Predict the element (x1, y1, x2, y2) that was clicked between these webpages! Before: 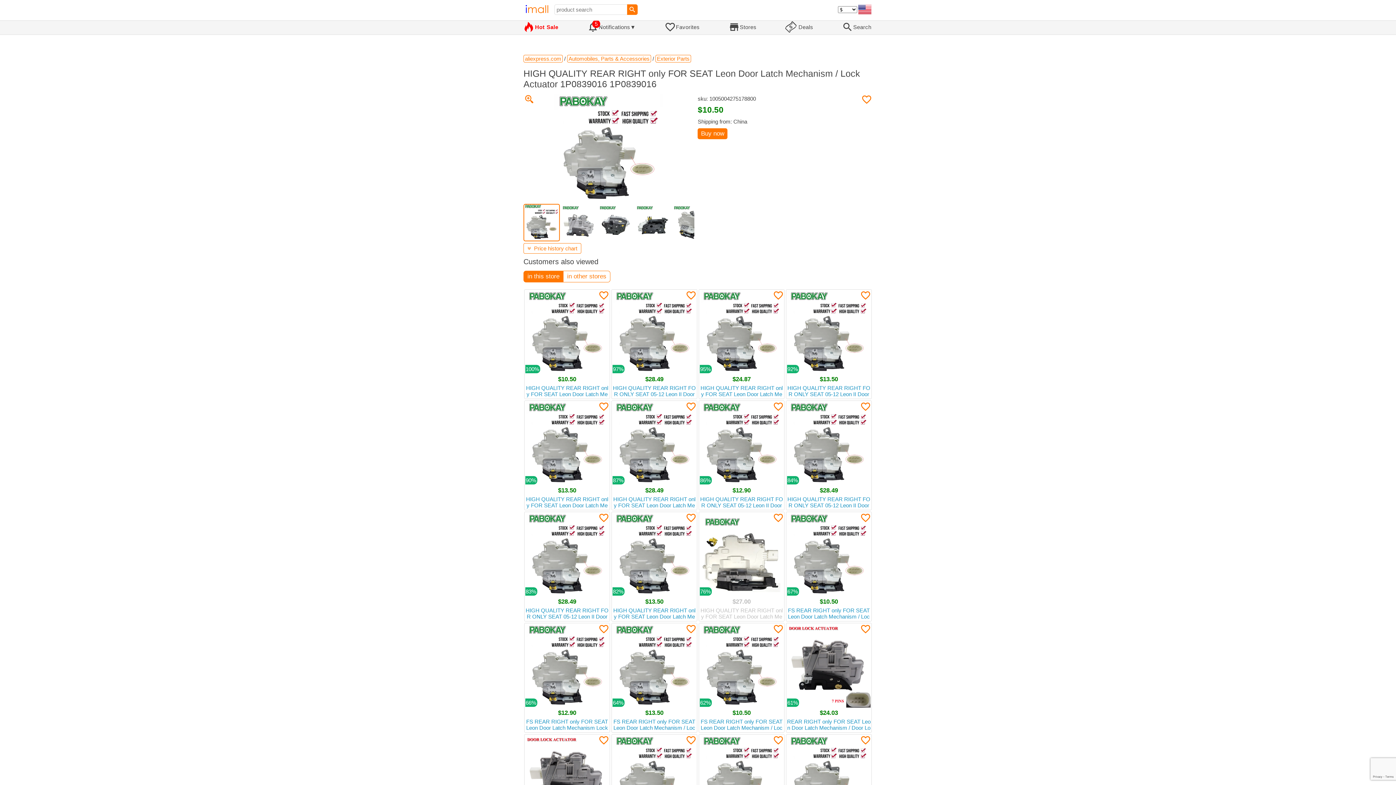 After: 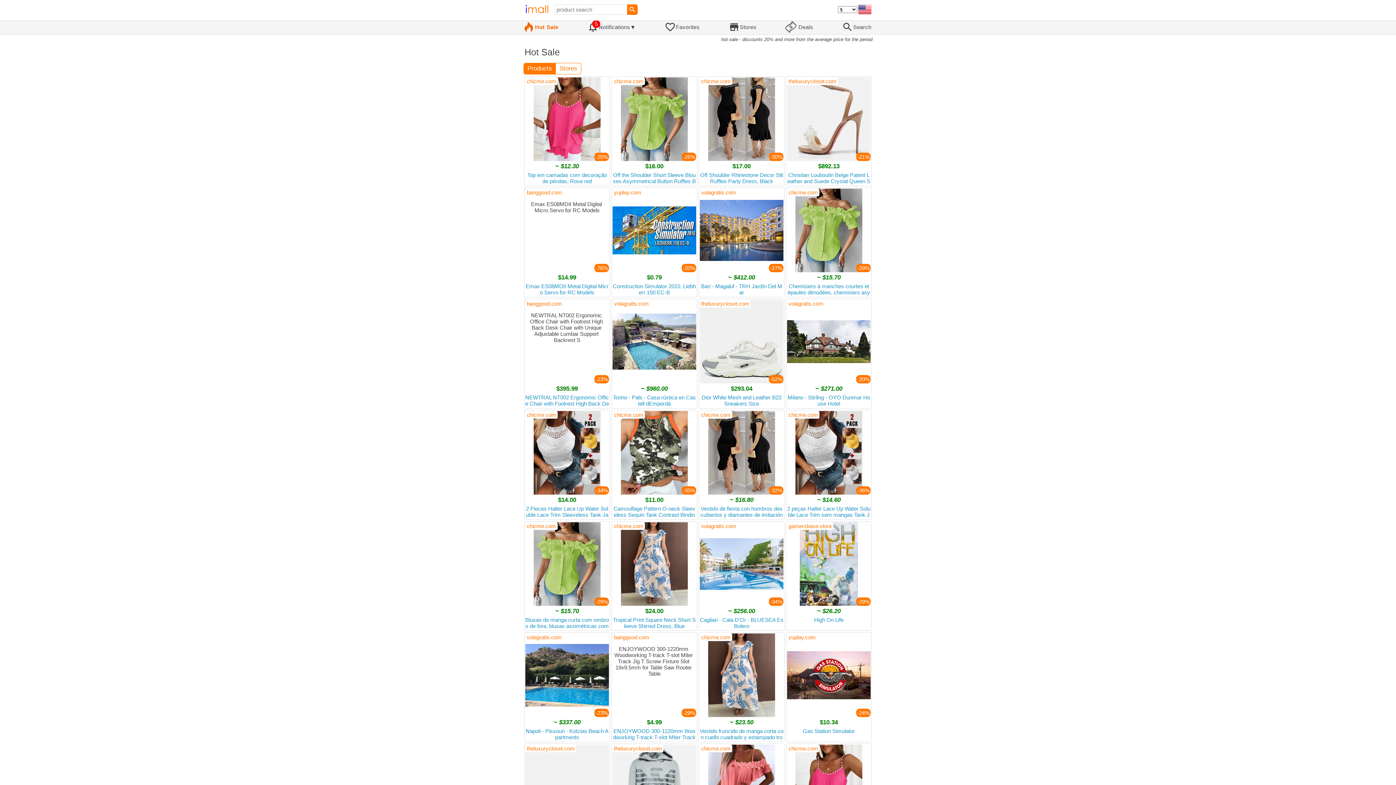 Action: label: 	 Hot Sale bbox: (523, 20, 559, 34)